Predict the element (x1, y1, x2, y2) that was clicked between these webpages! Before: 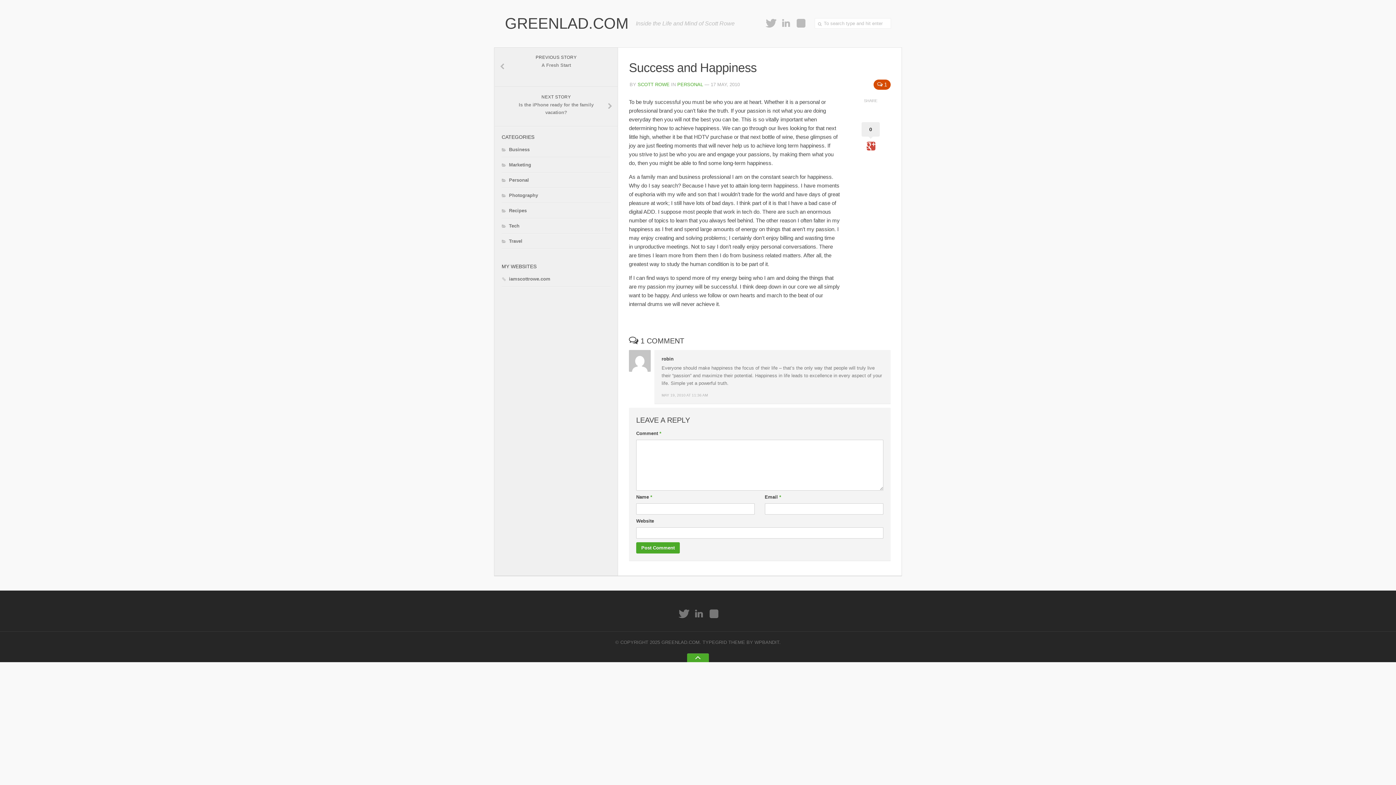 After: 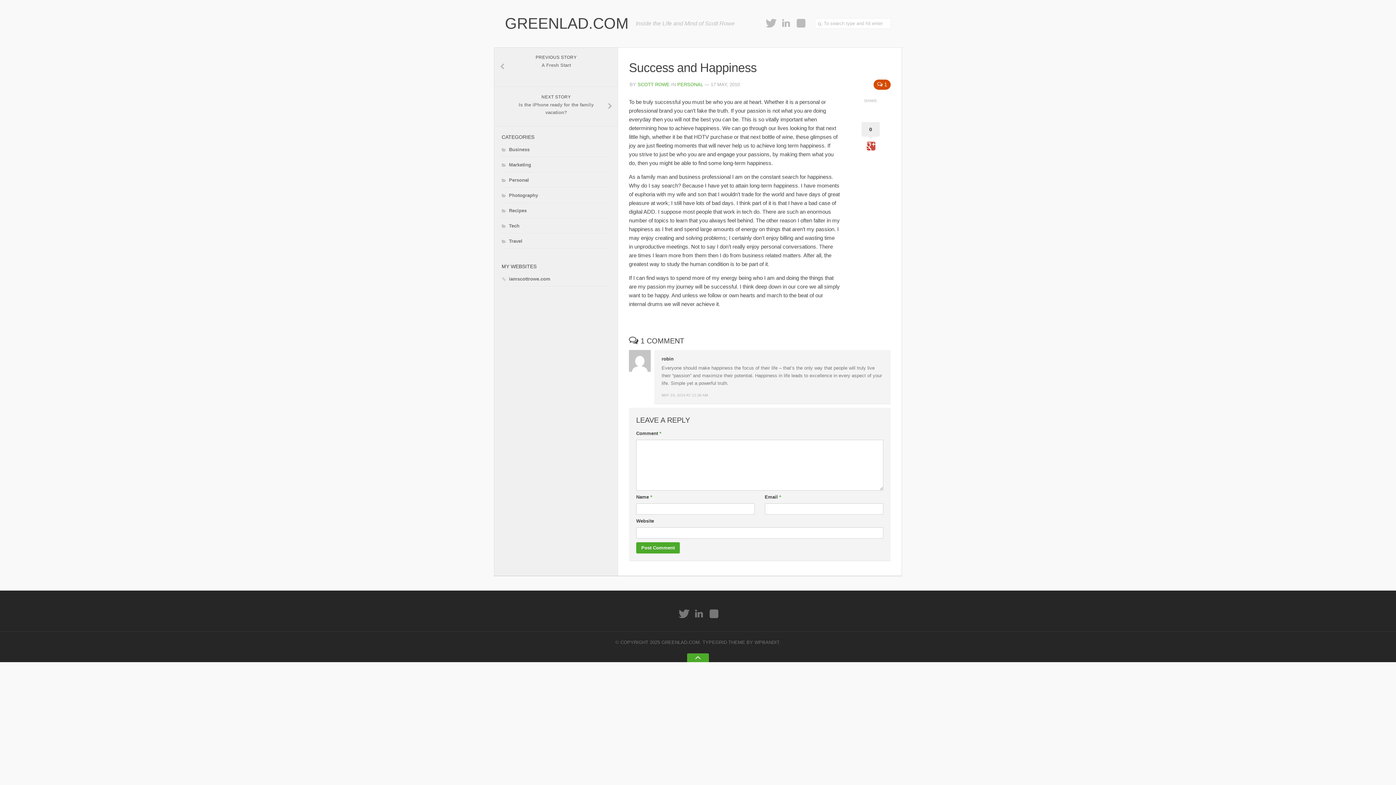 Action: bbox: (687, 653, 709, 662)